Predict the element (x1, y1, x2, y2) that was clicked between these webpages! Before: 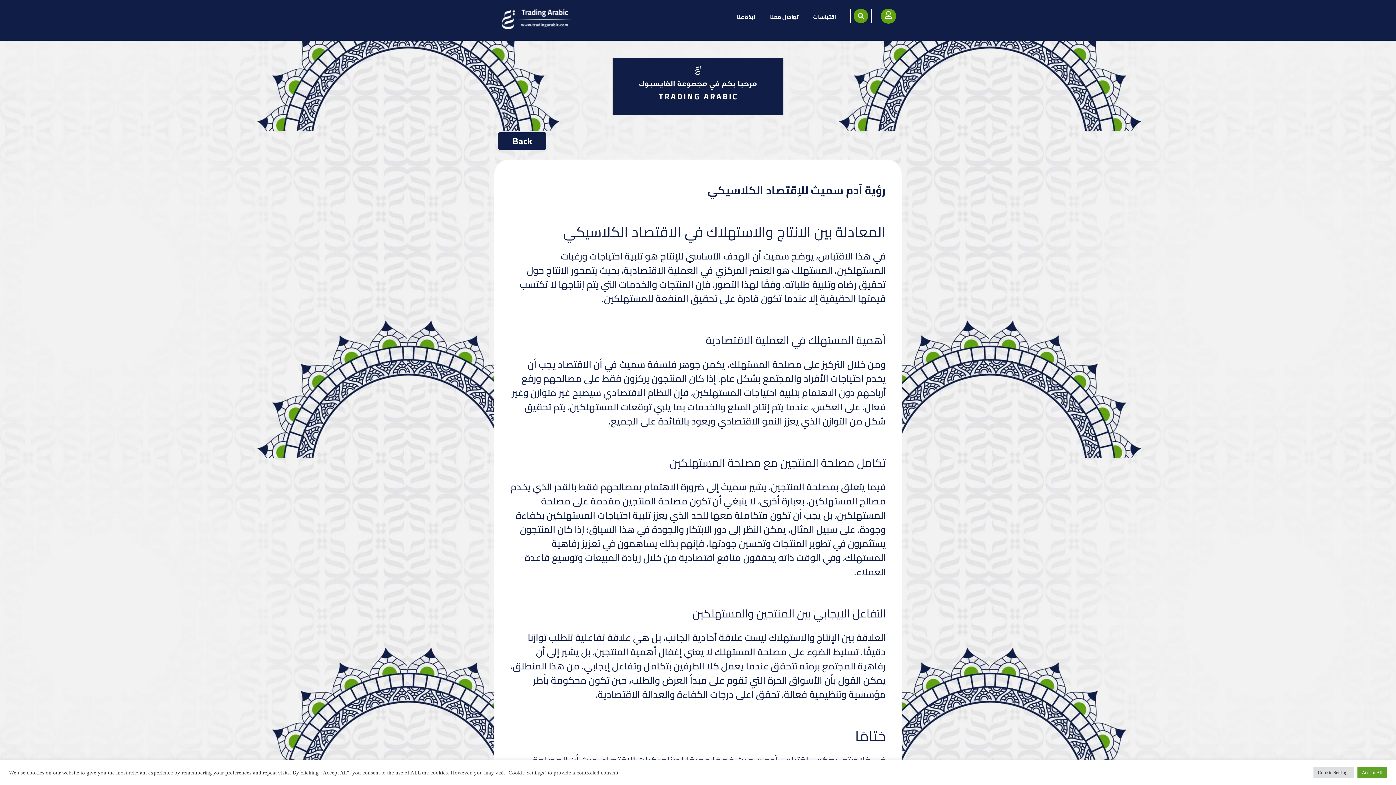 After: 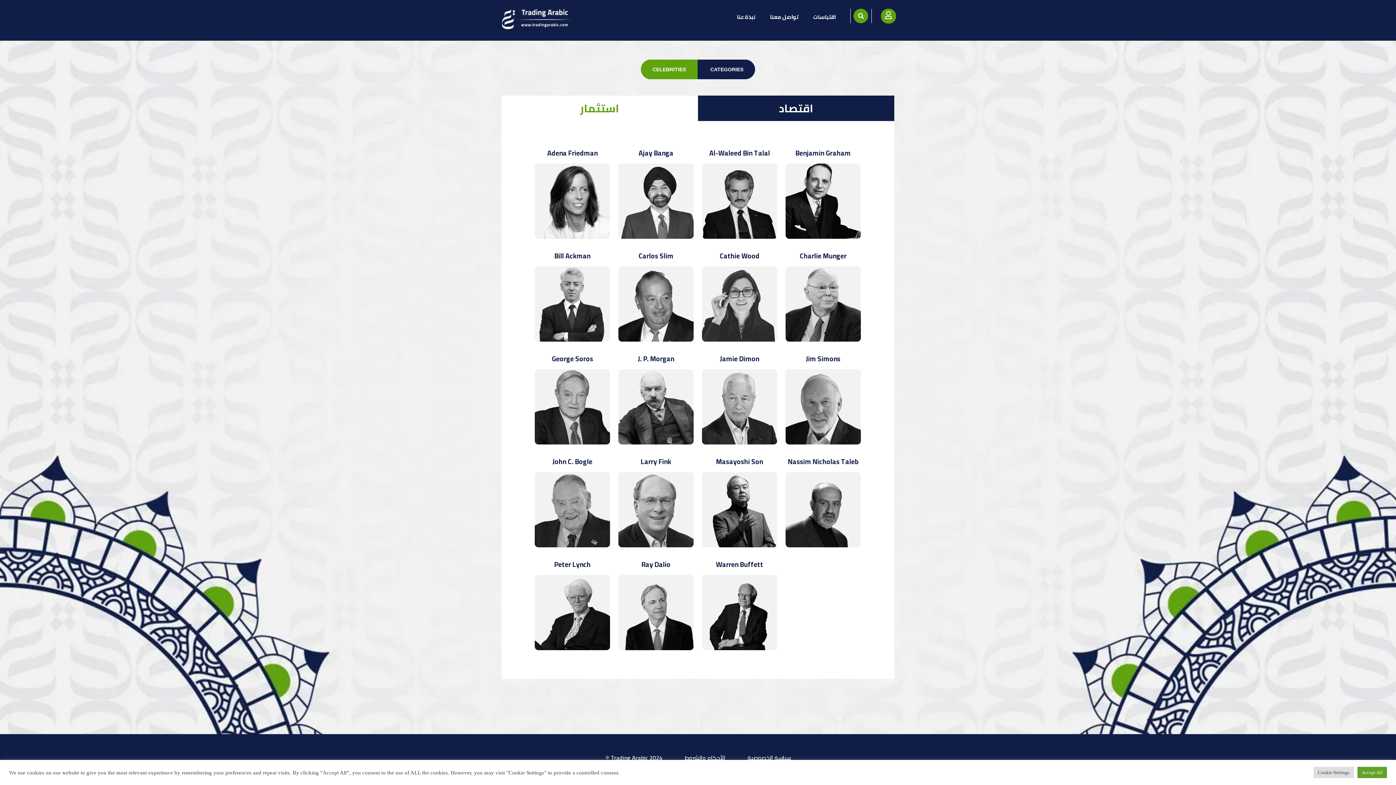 Action: bbox: (502, 8, 572, 29)